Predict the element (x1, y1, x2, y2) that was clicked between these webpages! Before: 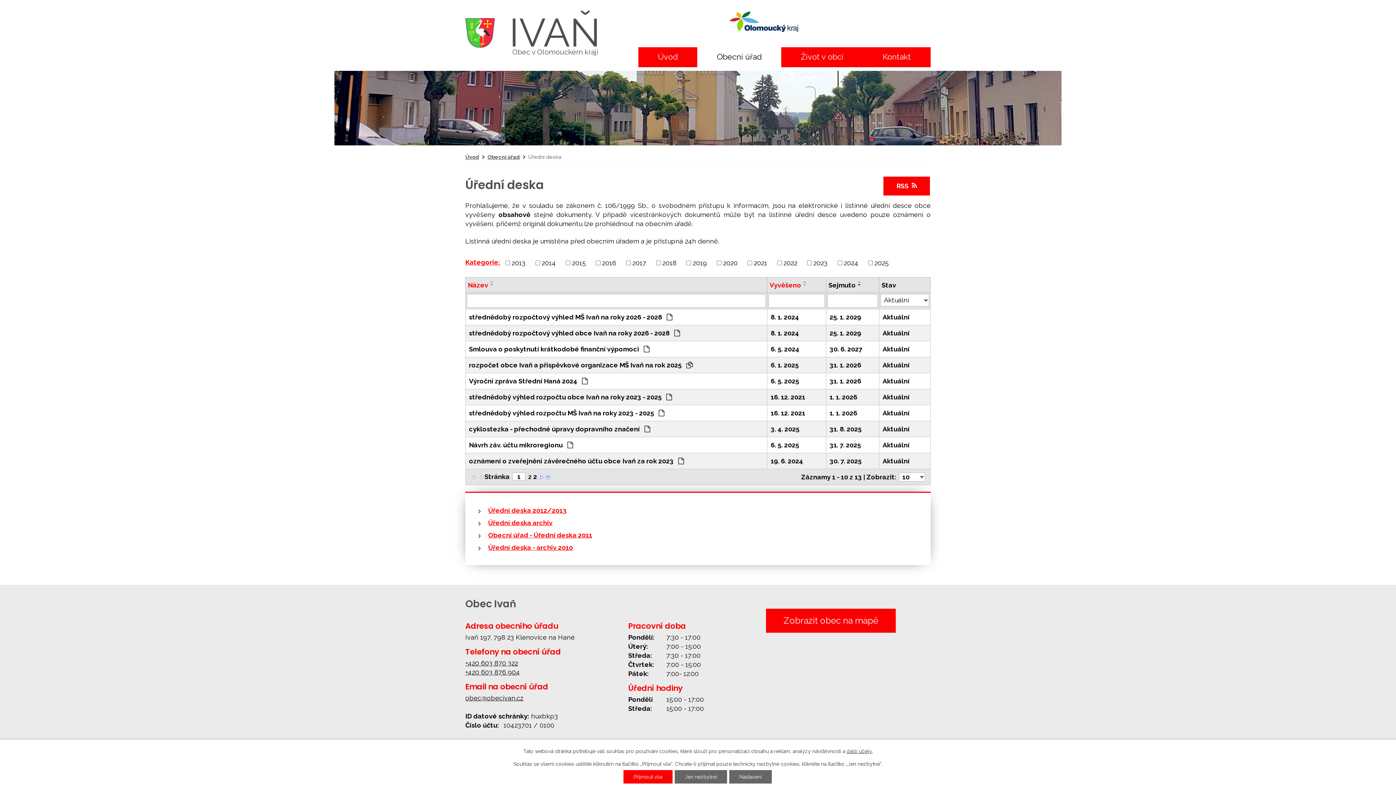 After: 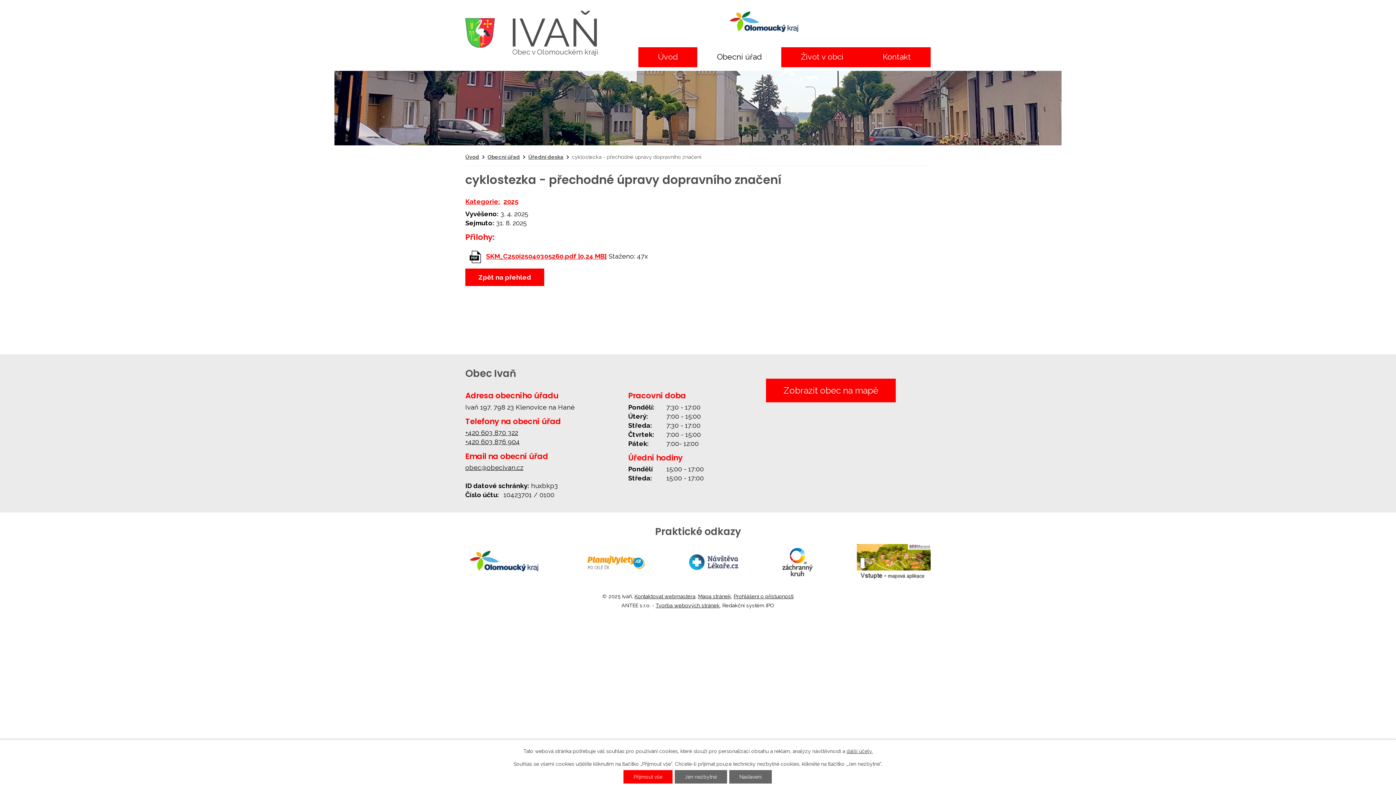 Action: label: 3. 4. 2025 bbox: (770, 424, 822, 433)